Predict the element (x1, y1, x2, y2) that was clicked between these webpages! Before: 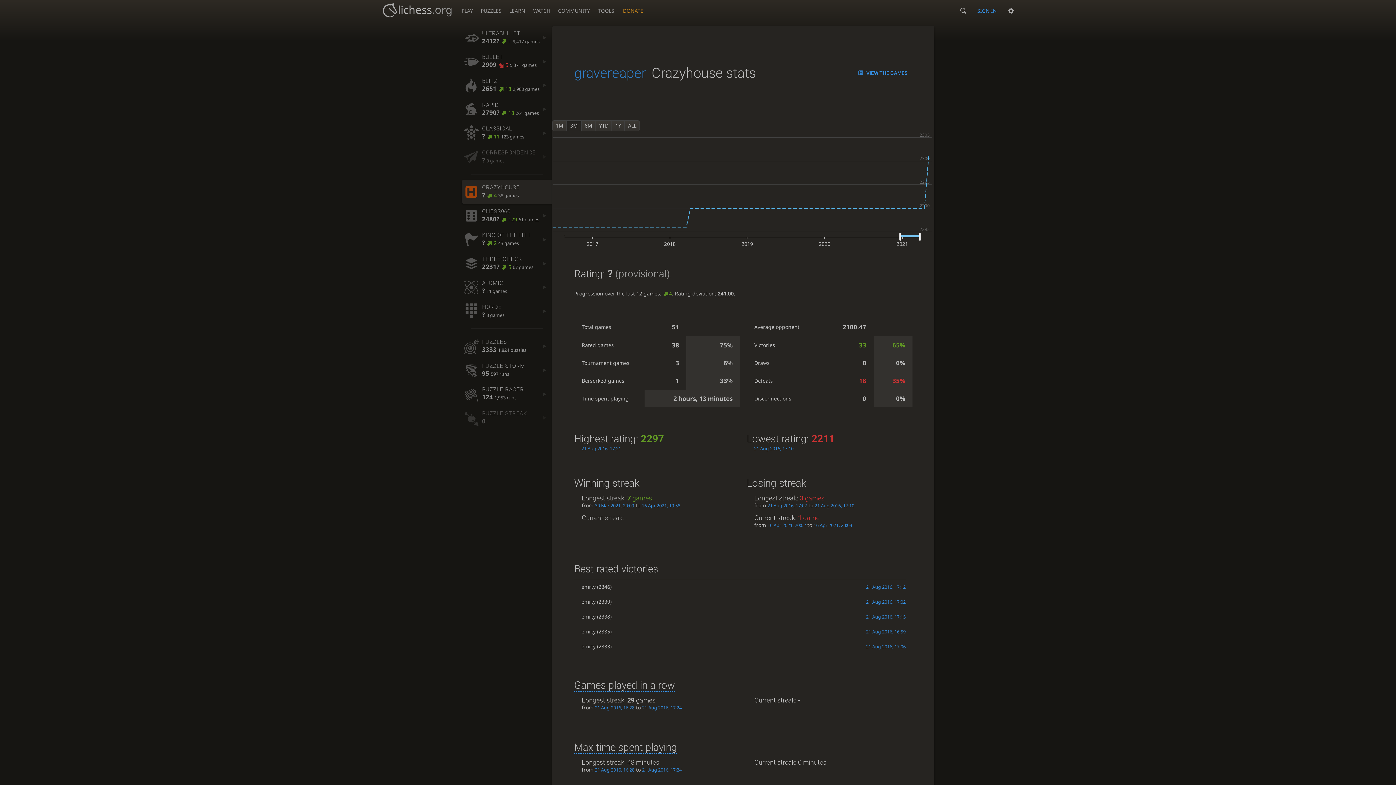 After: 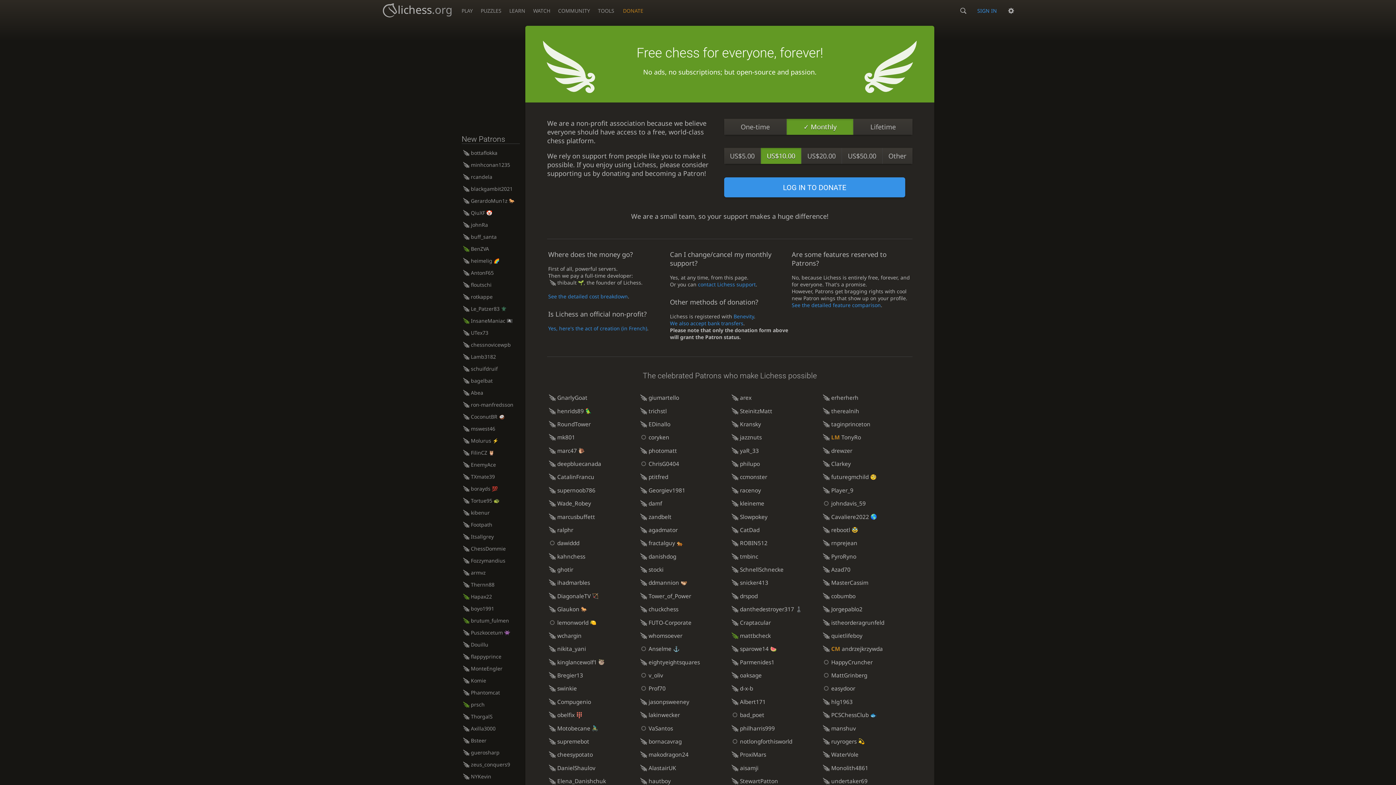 Action: label: DONATE bbox: (623, 0, 643, 21)